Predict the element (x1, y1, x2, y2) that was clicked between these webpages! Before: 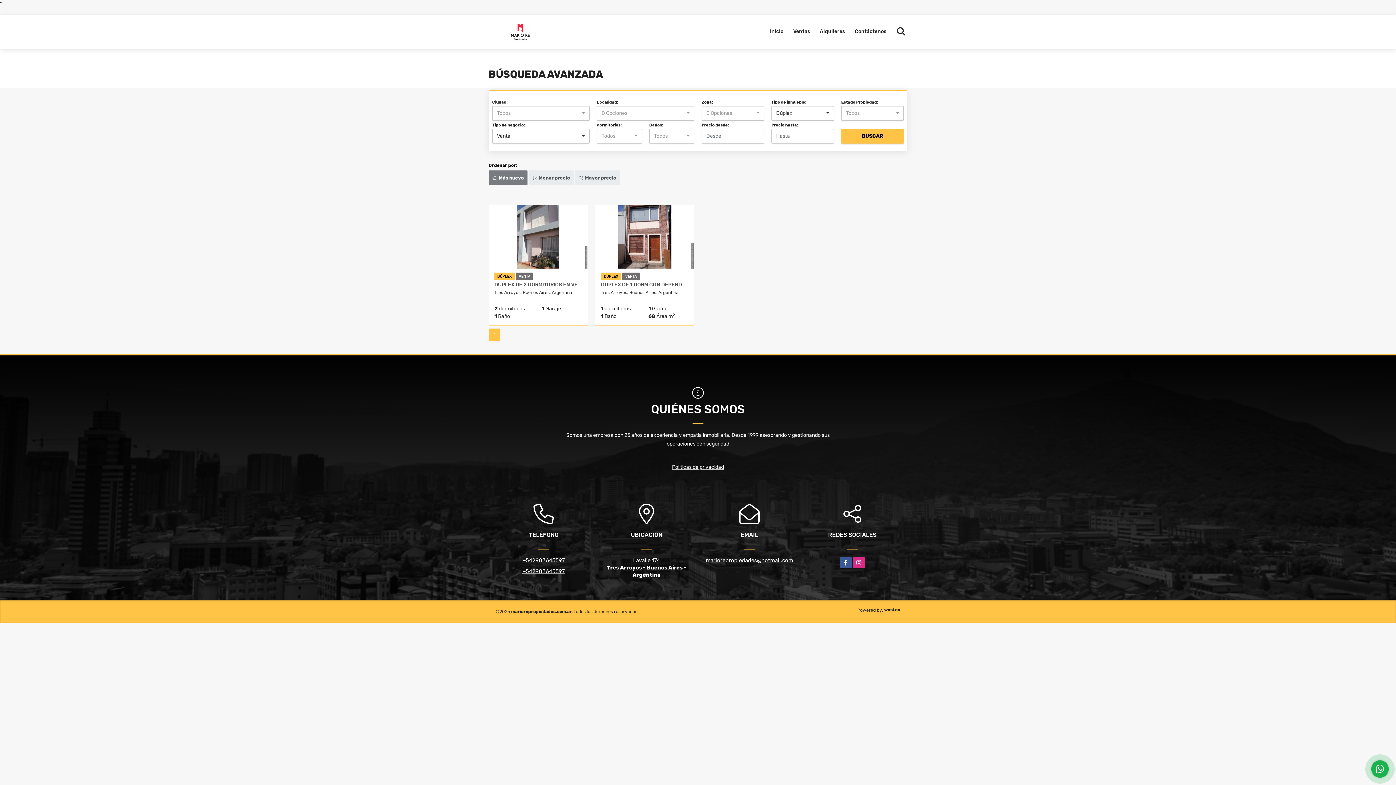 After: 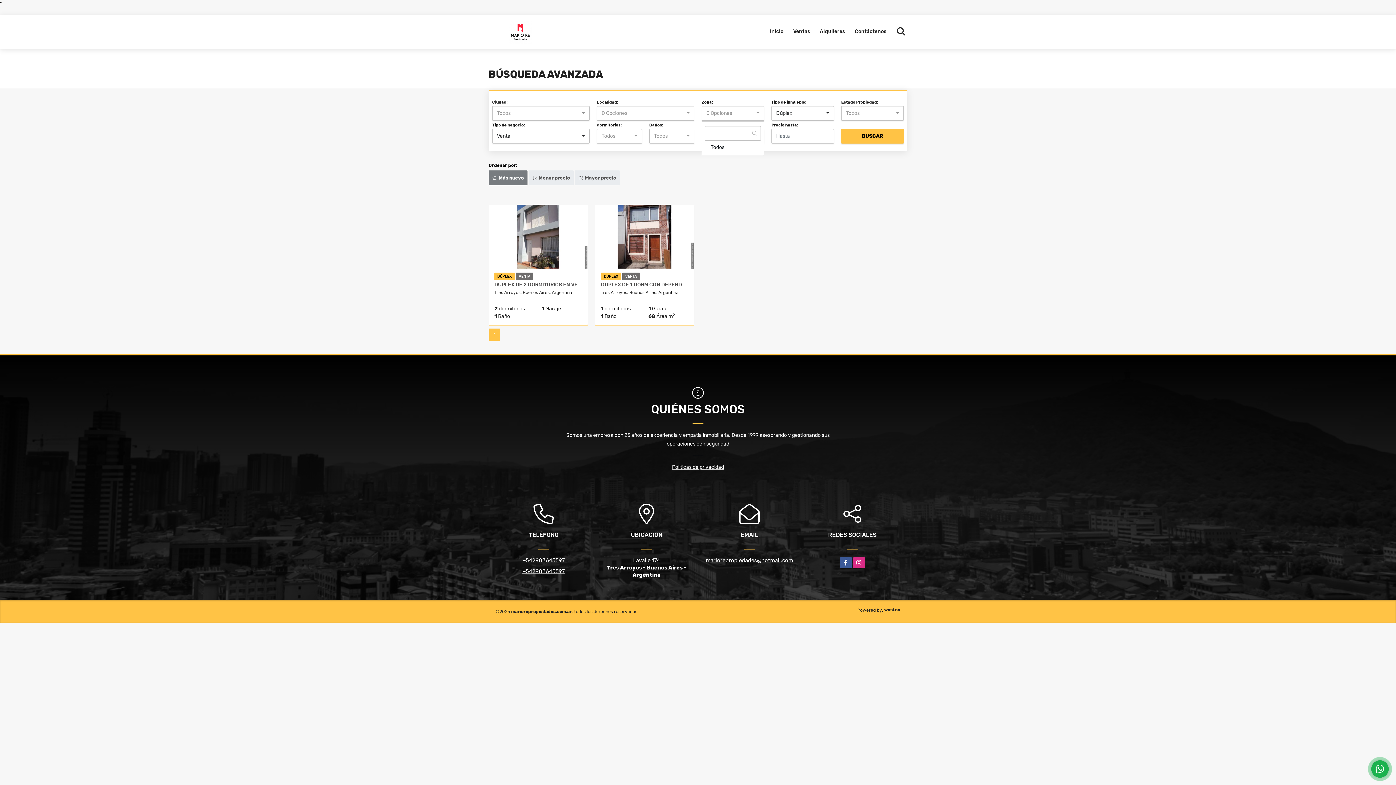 Action: bbox: (701, 106, 764, 120) label: 0 Opciones